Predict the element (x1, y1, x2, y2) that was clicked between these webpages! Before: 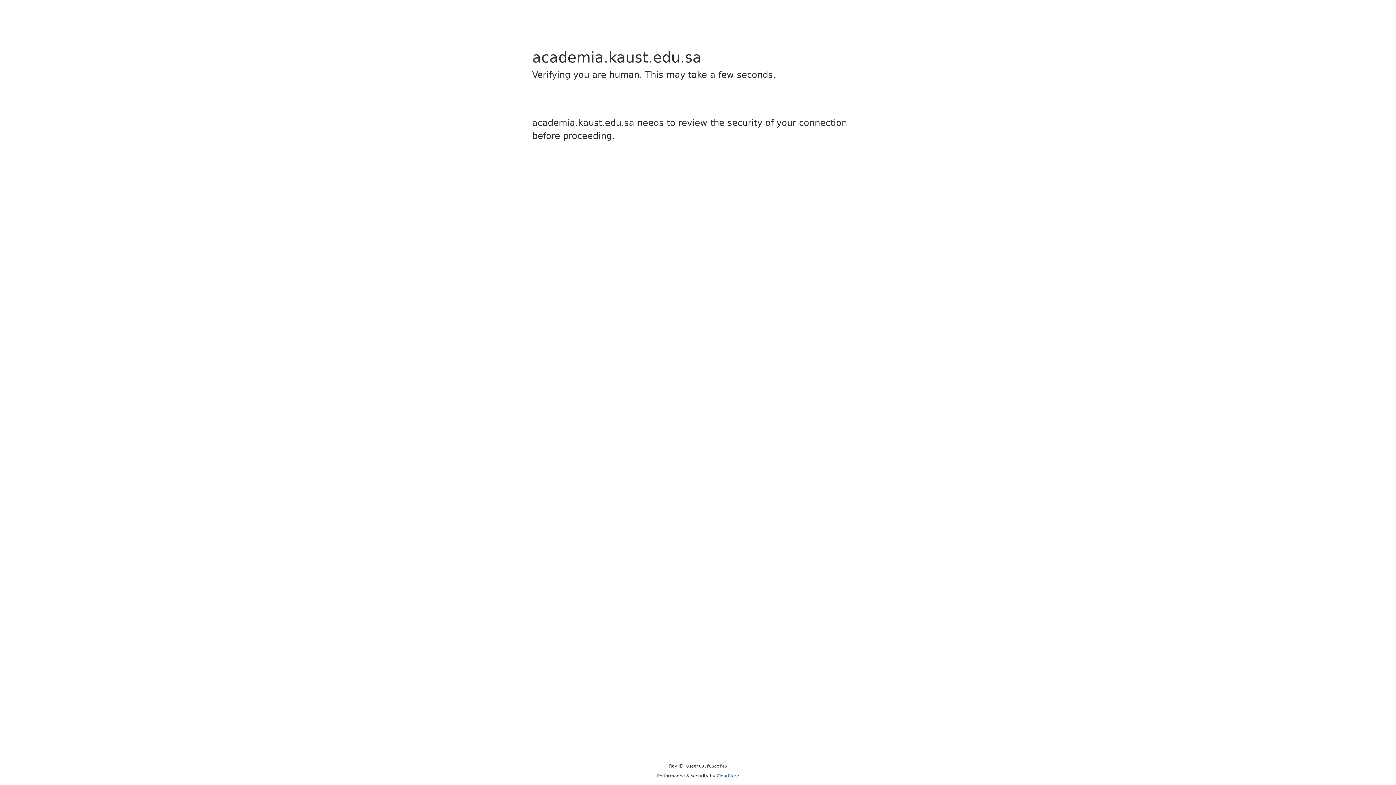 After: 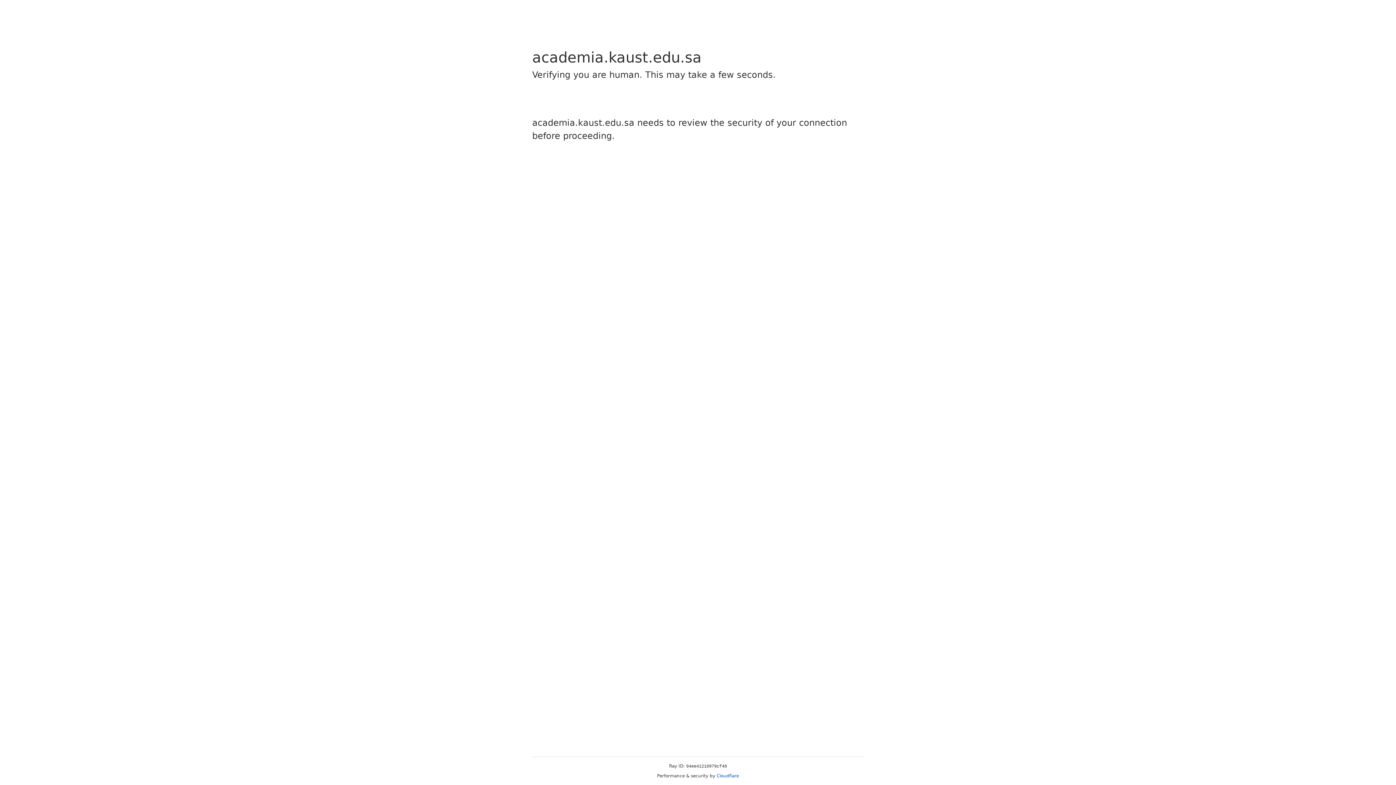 Action: label: Cloudflare bbox: (716, 773, 739, 778)